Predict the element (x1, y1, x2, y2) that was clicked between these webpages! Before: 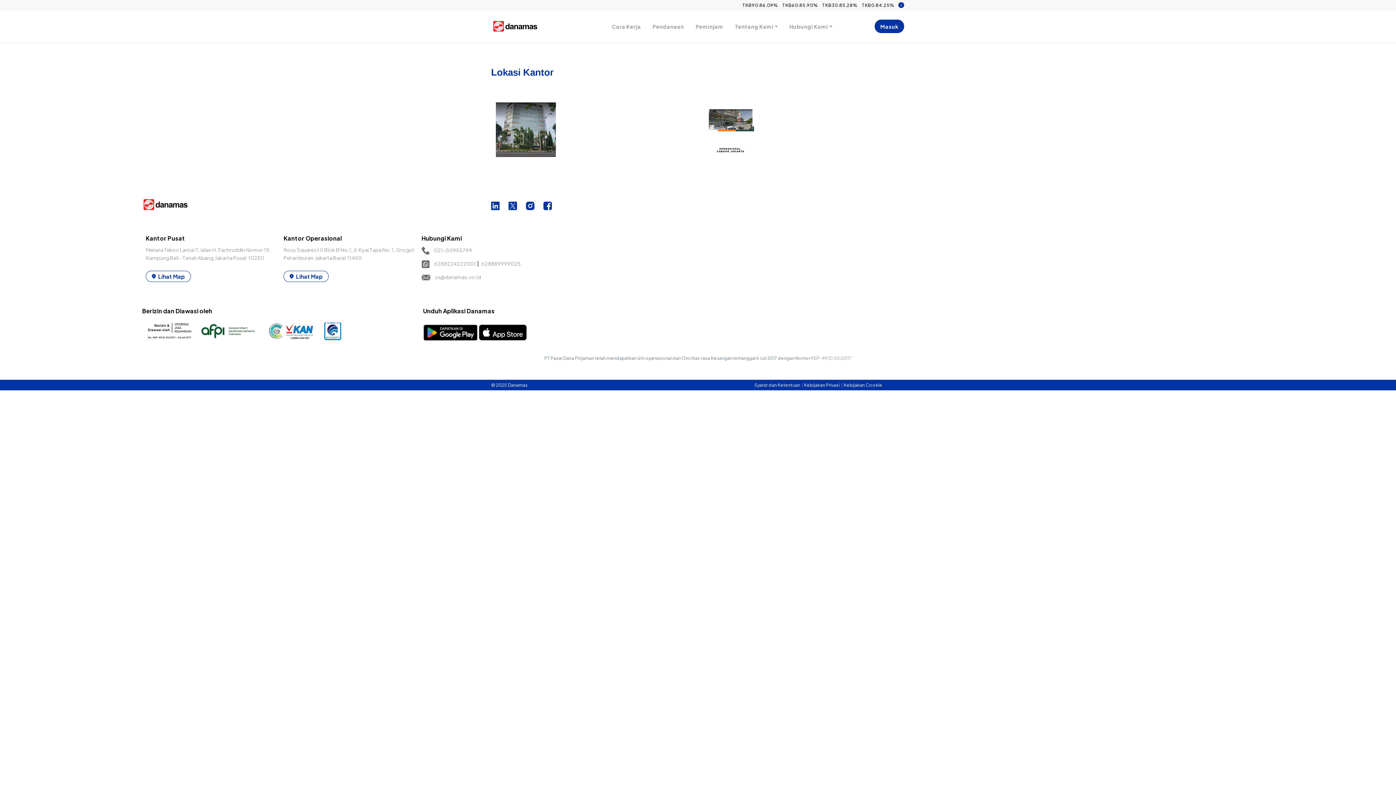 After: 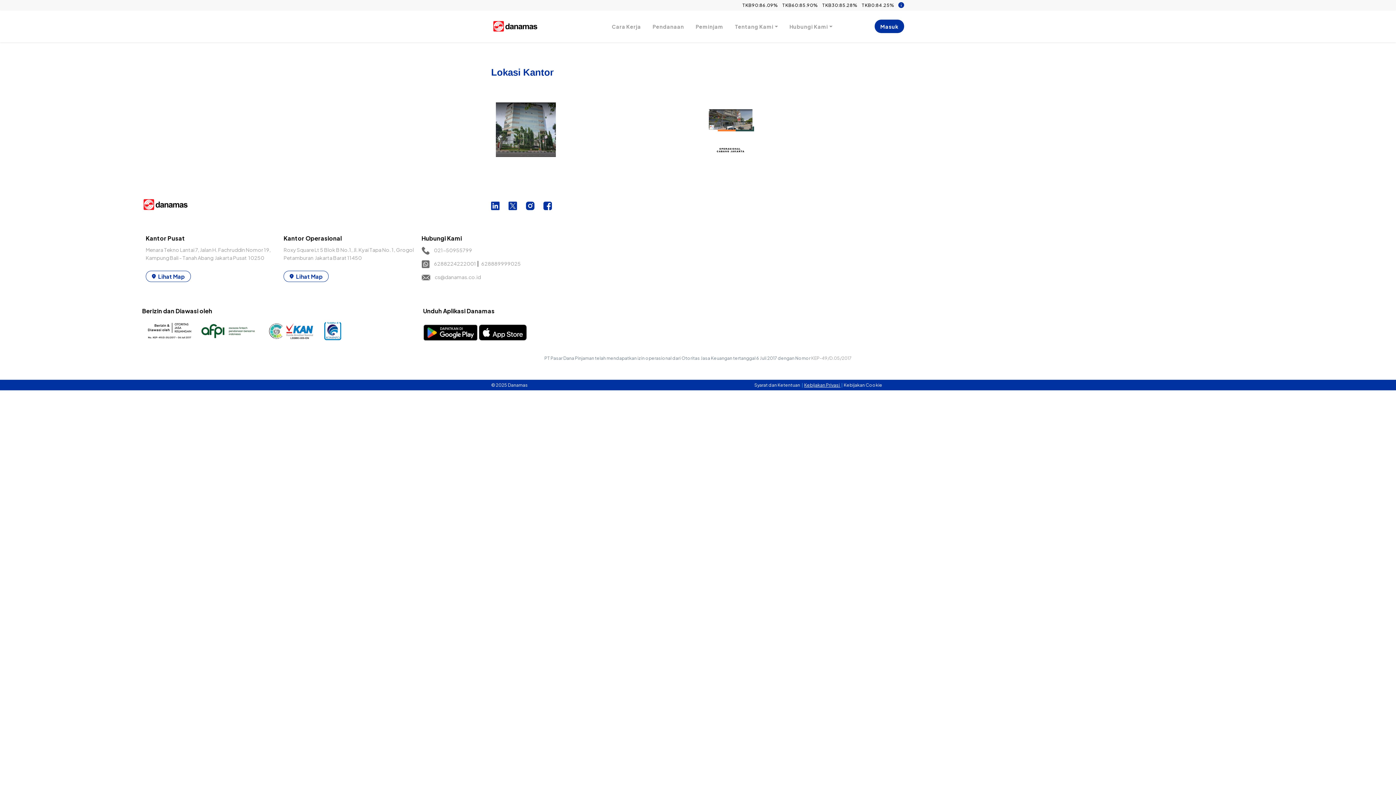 Action: label: Kebijakan Privasi  bbox: (804, 382, 840, 387)